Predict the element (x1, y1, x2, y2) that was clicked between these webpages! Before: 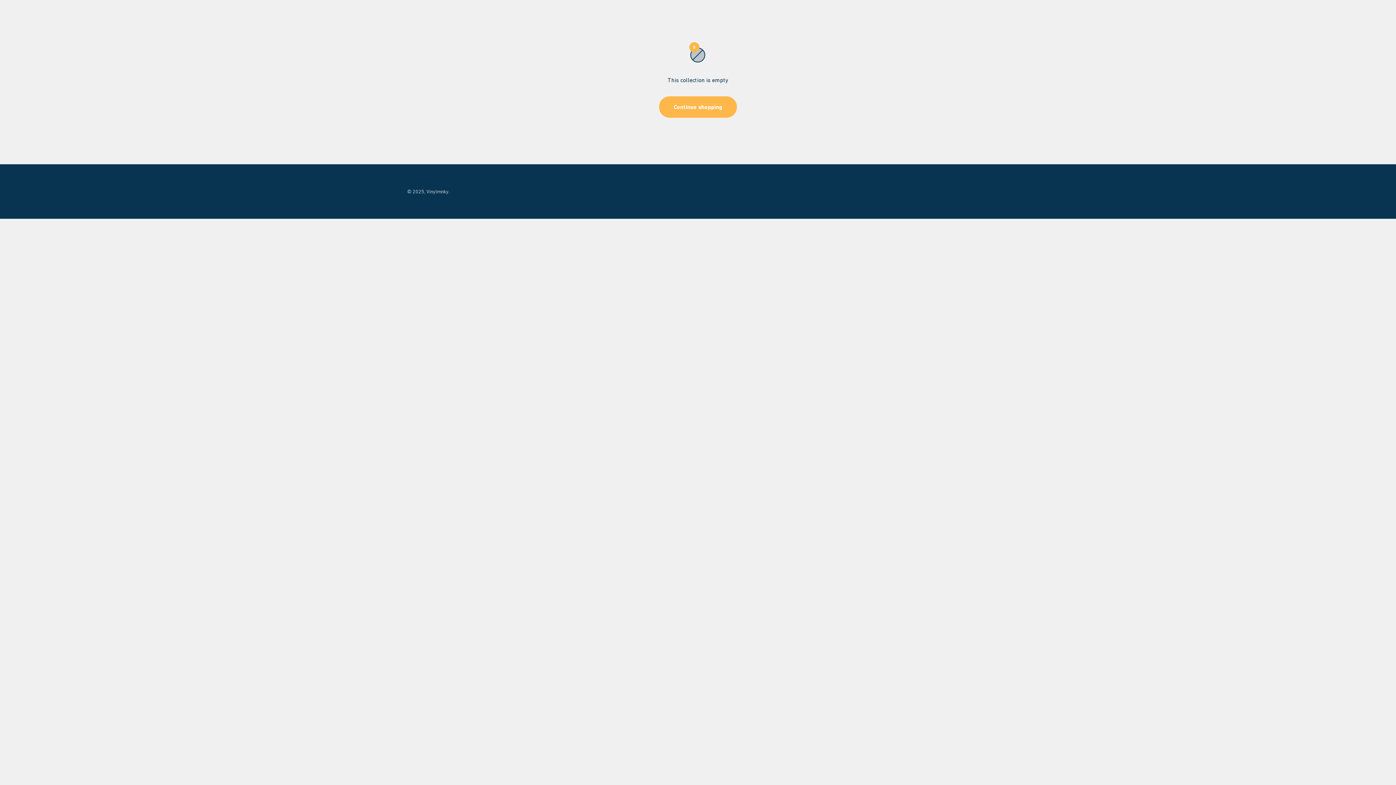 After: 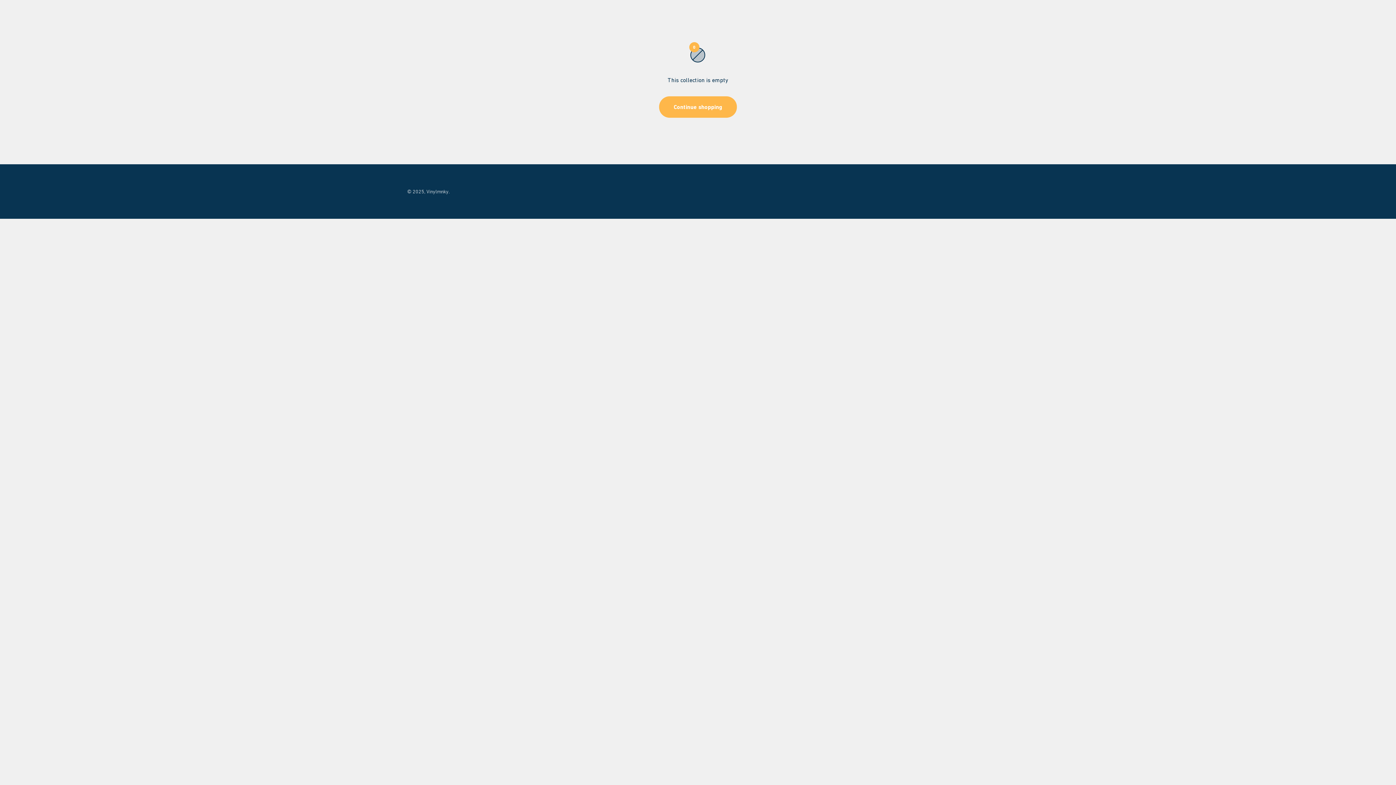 Action: bbox: (659, 96, 737, 117) label: Continue shopping